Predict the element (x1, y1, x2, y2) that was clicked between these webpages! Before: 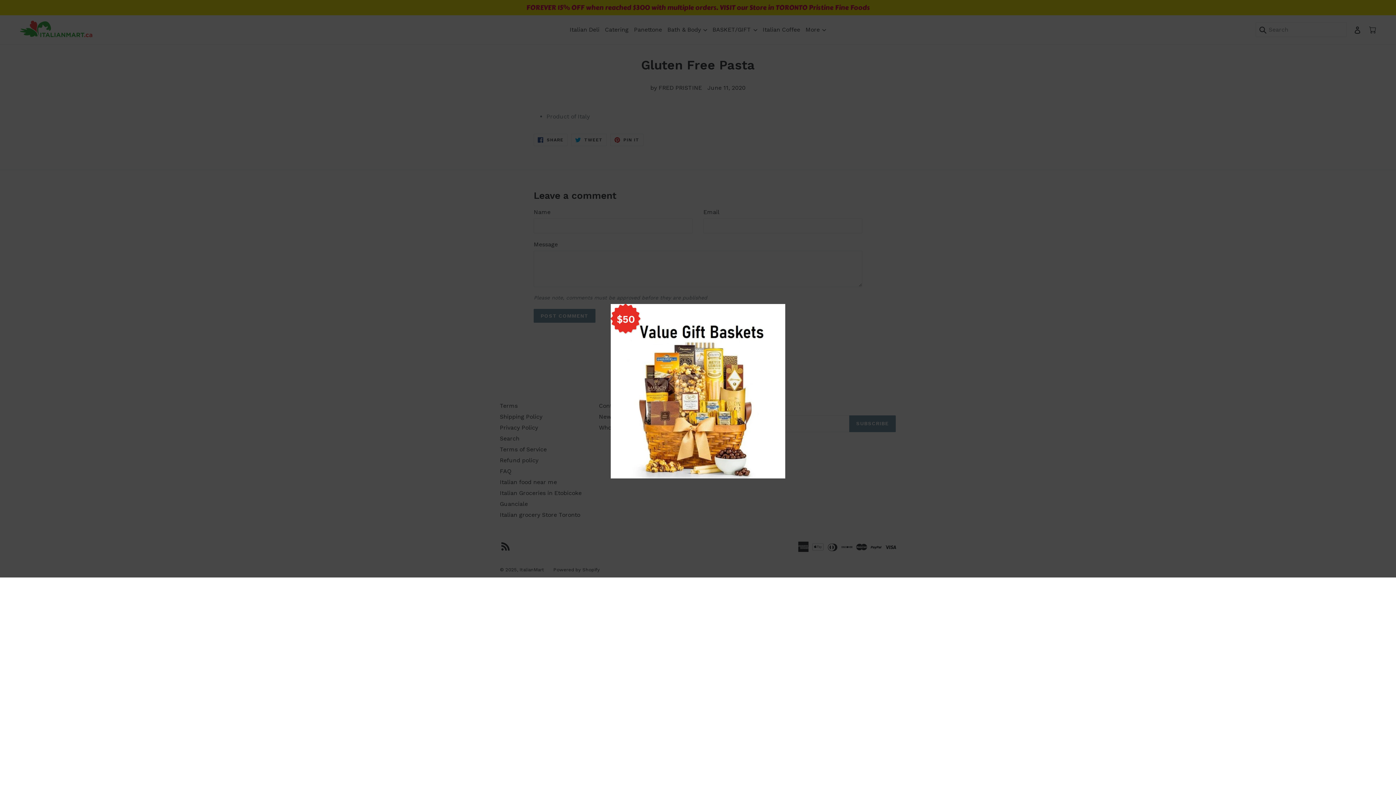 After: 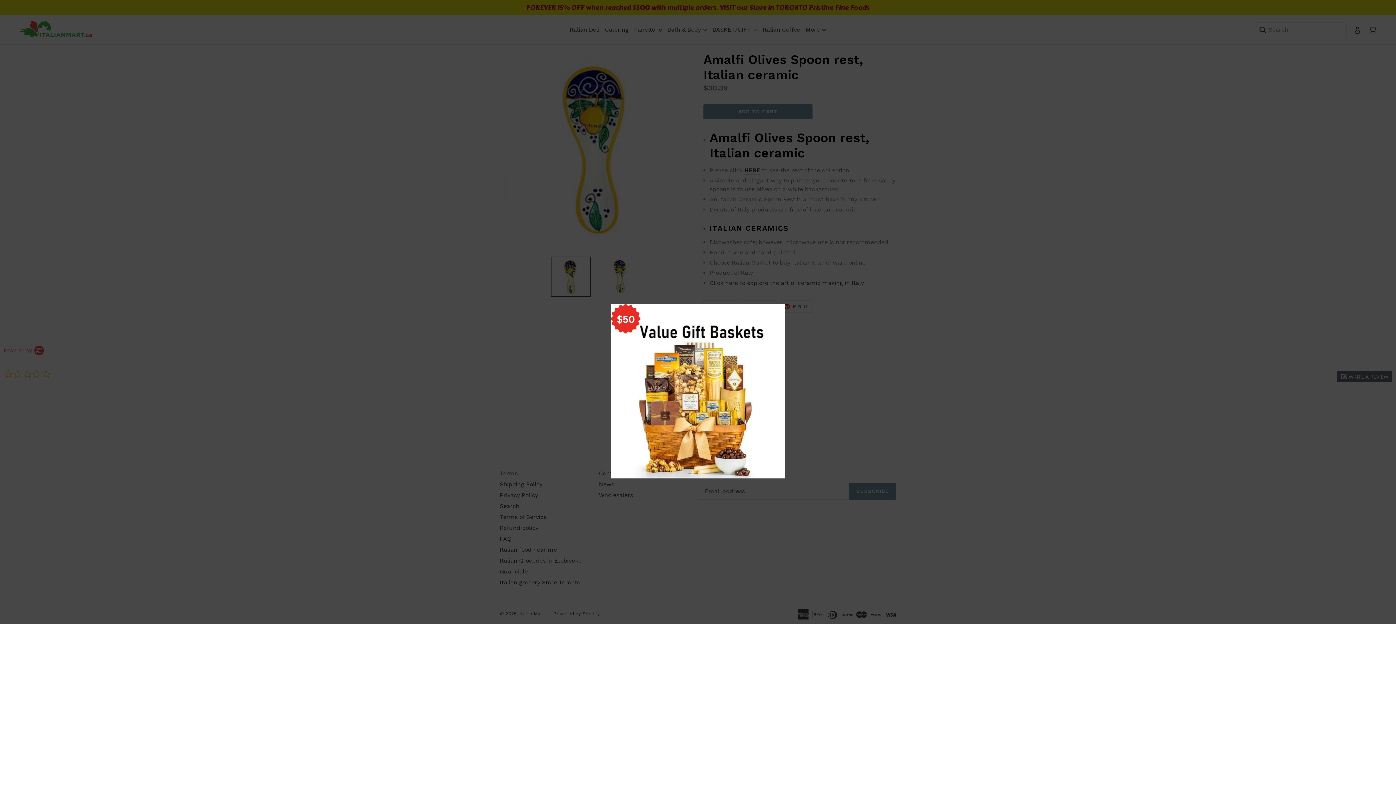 Action: bbox: (610, 473, 785, 480)